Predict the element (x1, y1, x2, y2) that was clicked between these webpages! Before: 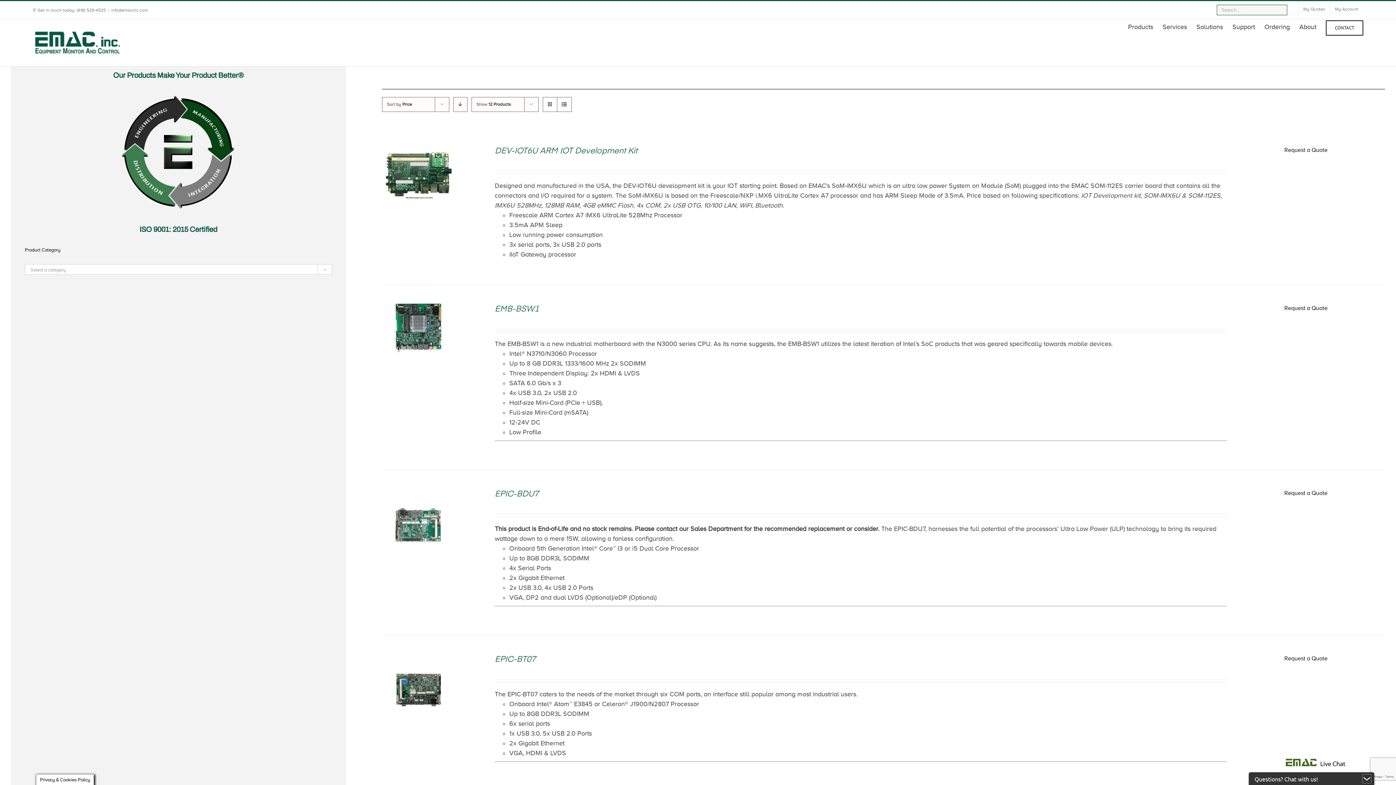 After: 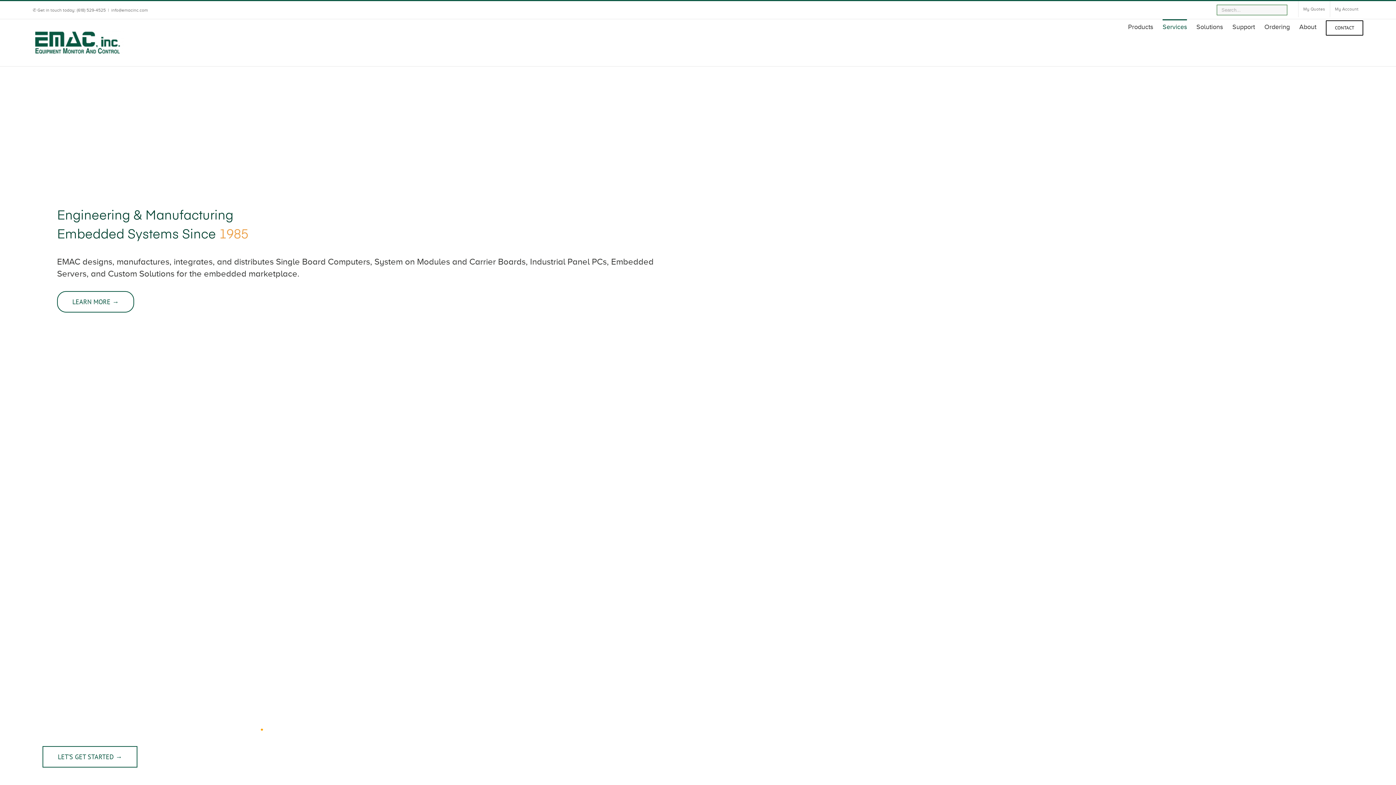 Action: bbox: (32, 30, 123, 54)